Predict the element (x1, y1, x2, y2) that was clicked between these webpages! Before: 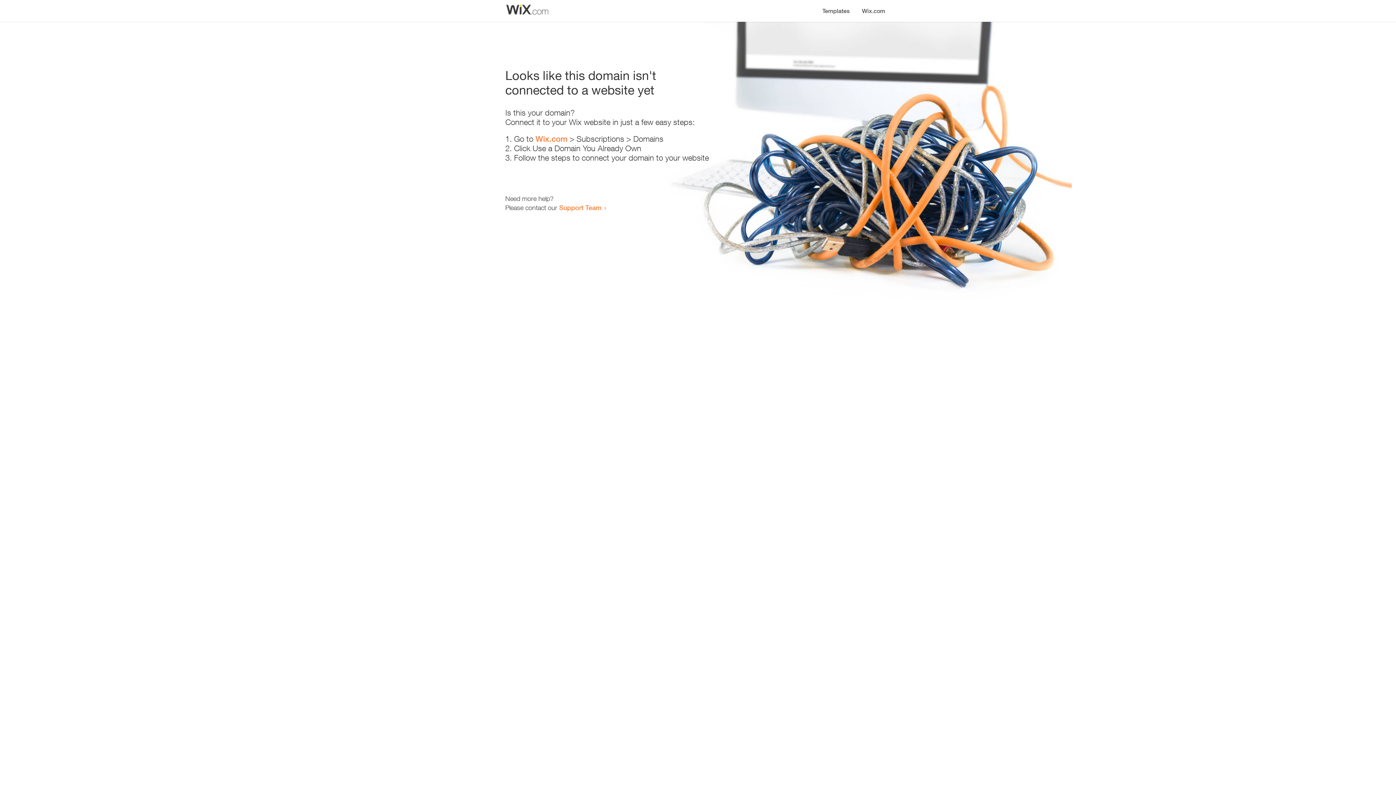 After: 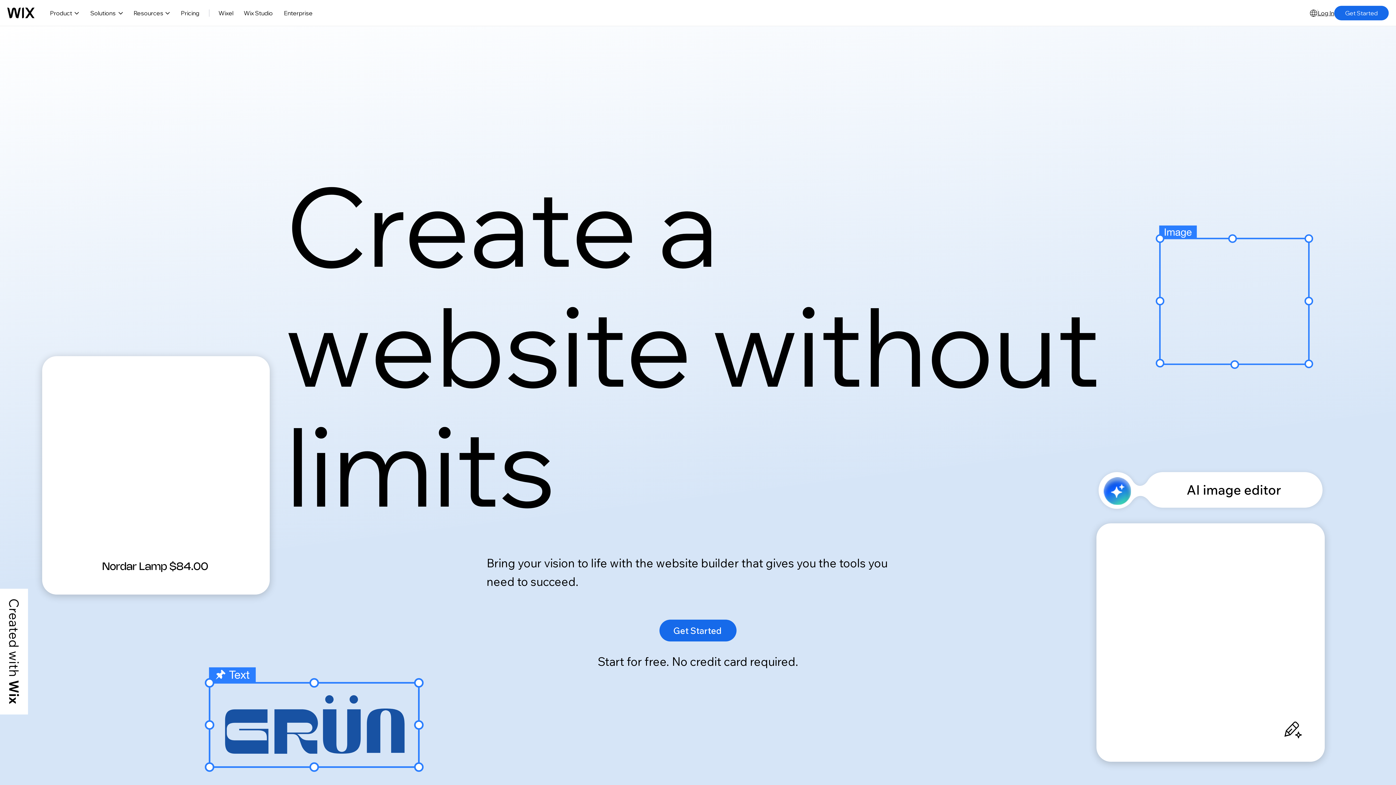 Action: label: Wix.com bbox: (535, 134, 567, 143)